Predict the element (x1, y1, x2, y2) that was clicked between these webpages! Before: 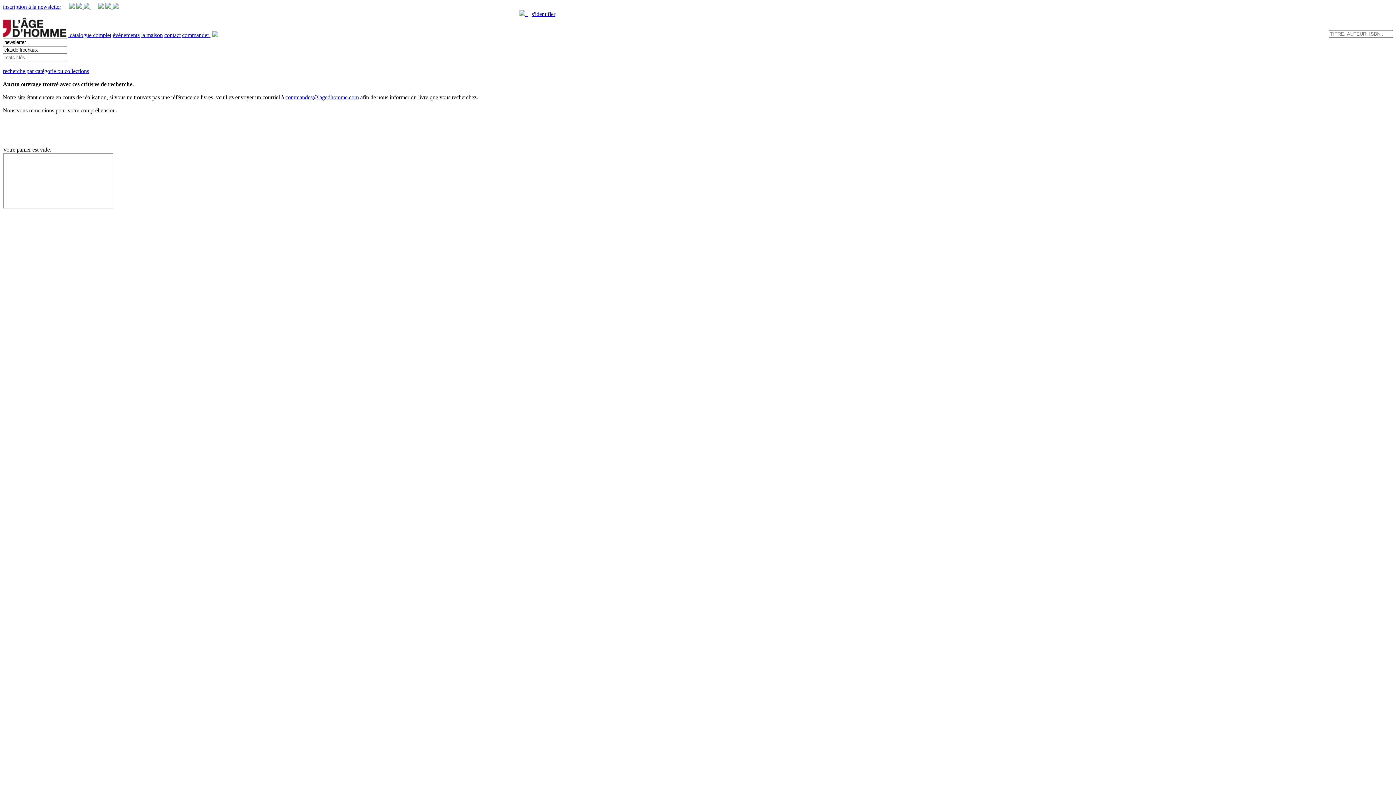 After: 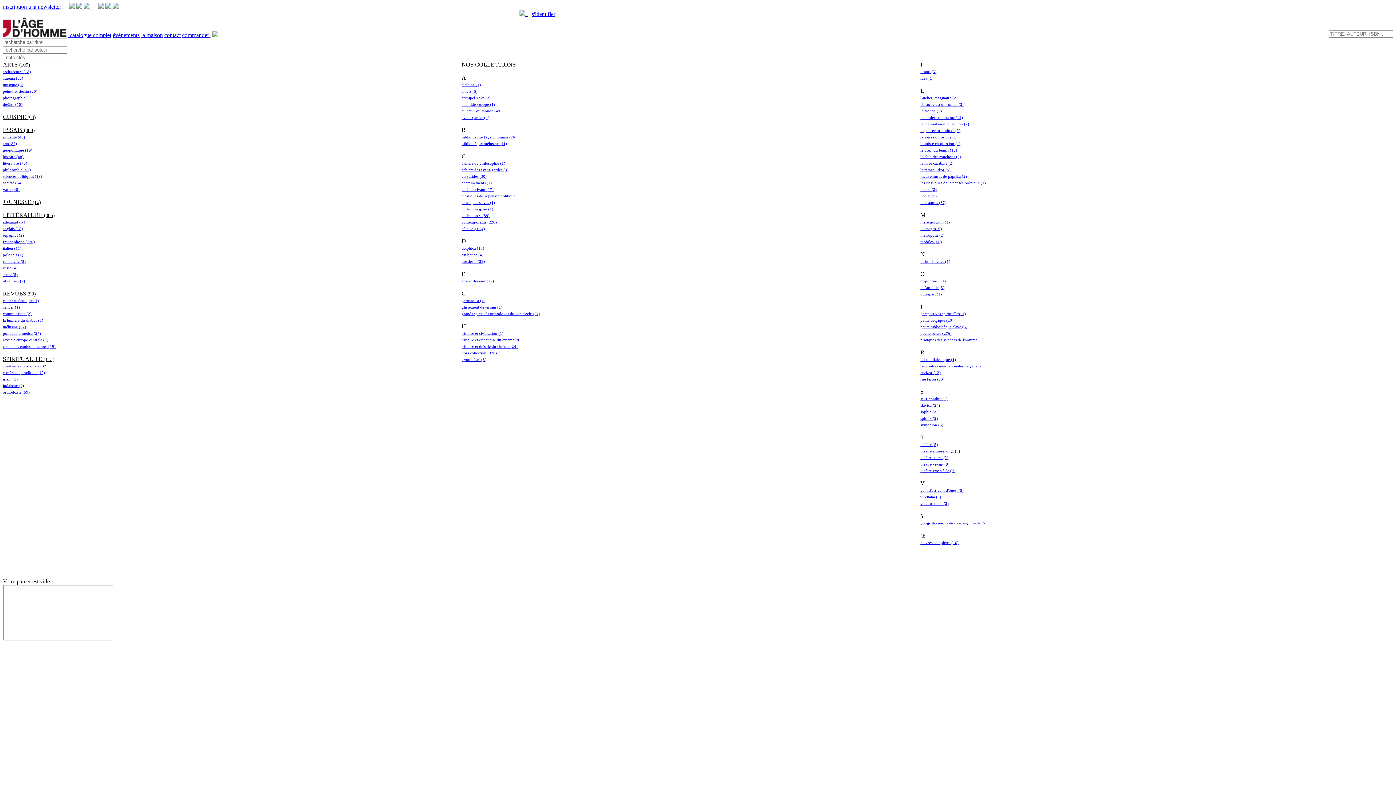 Action: label: catalogue complet bbox: (69, 32, 111, 38)